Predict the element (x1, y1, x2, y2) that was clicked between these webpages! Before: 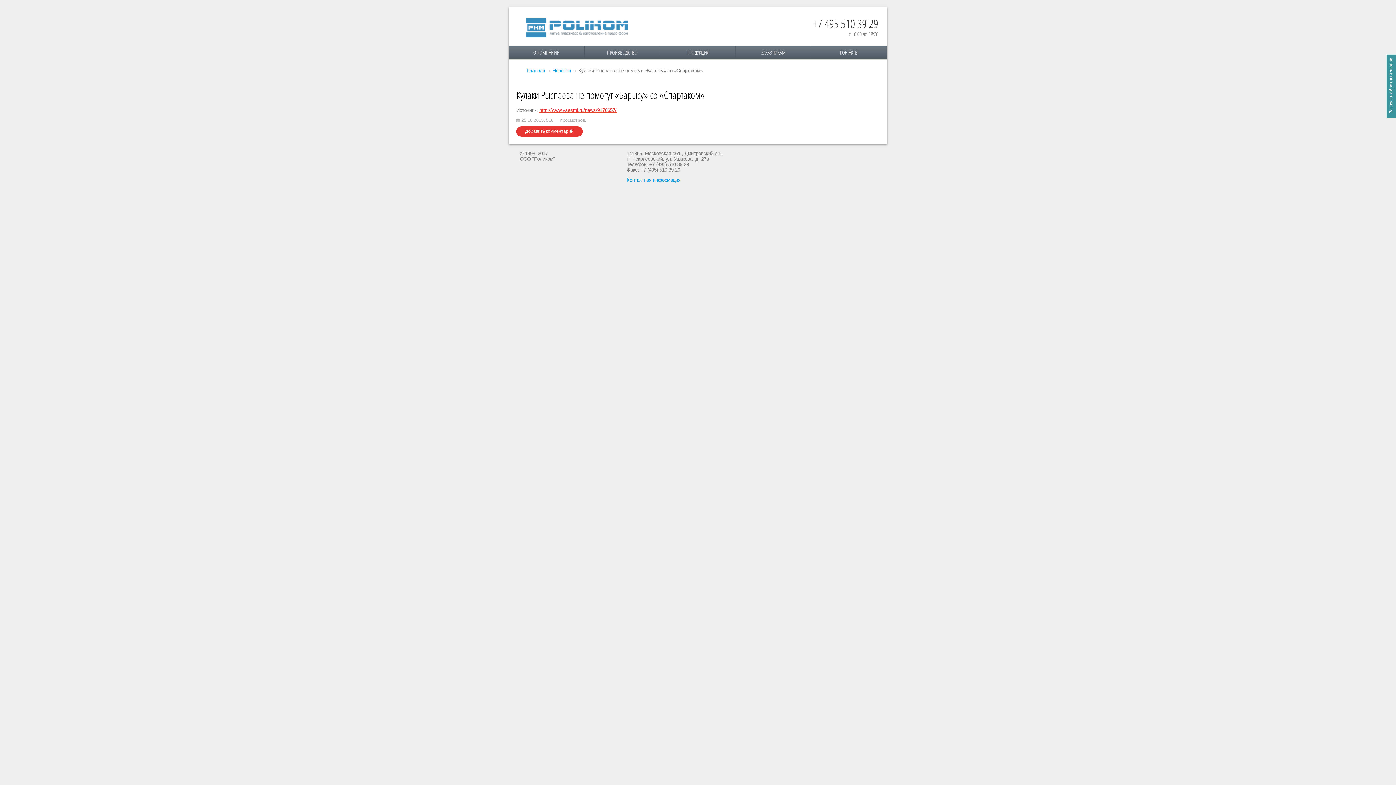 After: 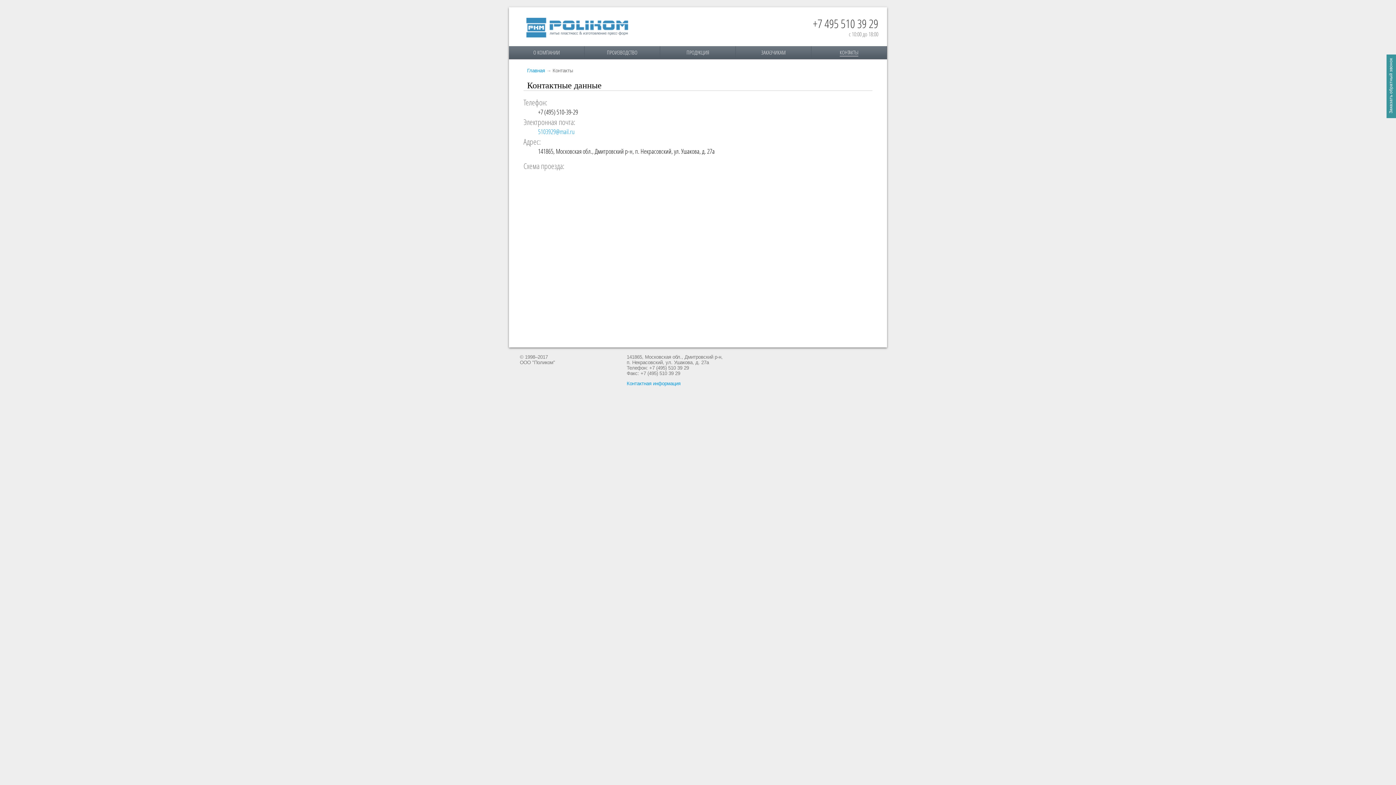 Action: label: КОНТАКТЫ bbox: (840, 48, 858, 56)